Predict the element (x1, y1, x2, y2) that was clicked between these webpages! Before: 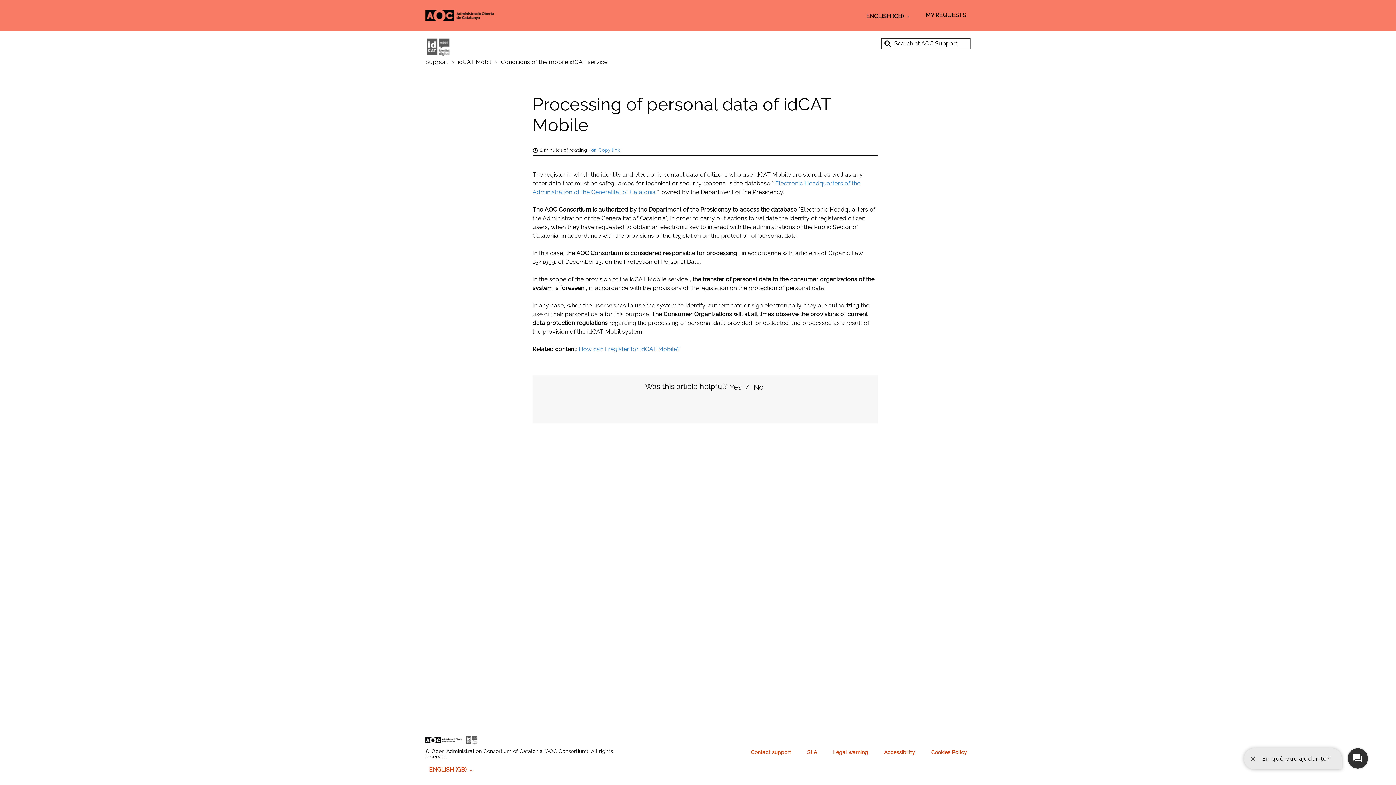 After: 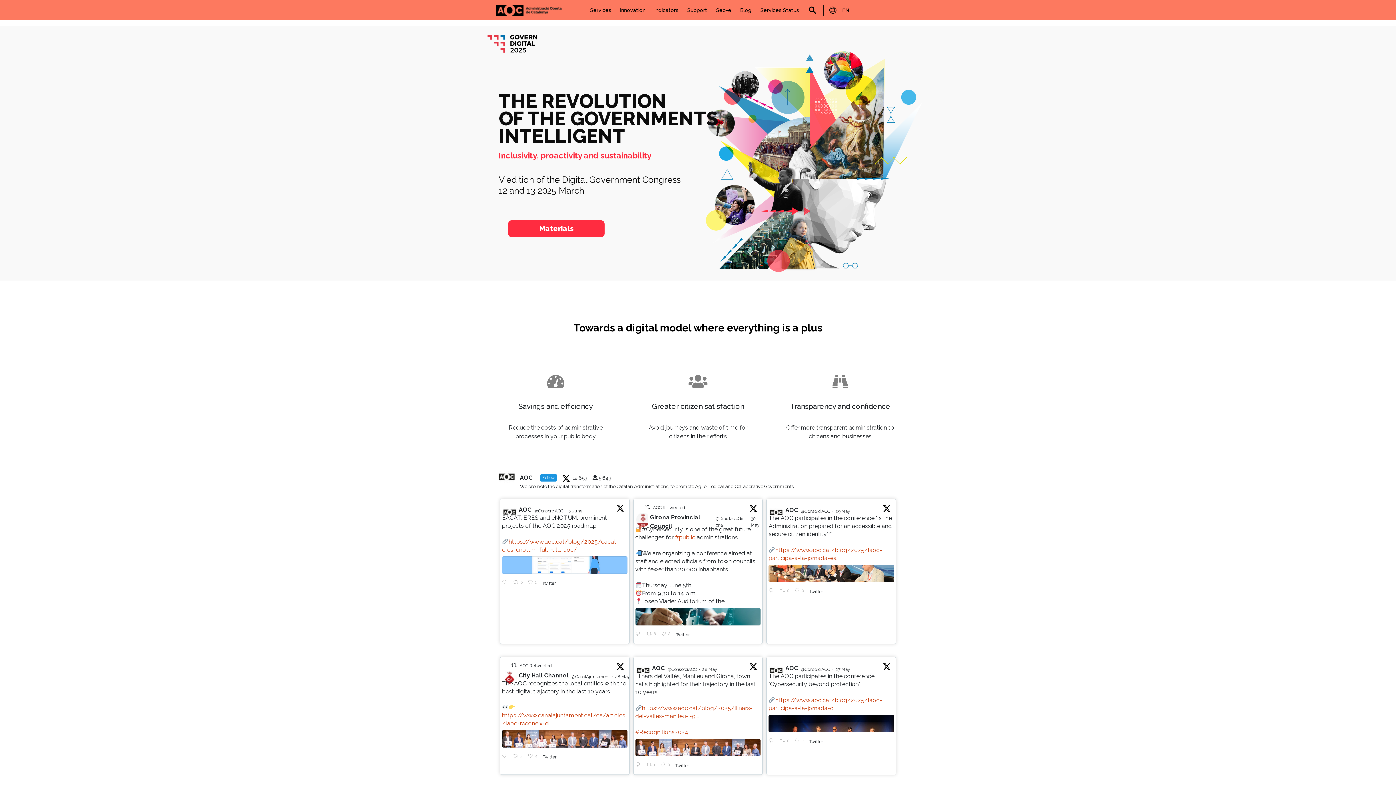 Action: bbox: (425, 7, 494, 23)